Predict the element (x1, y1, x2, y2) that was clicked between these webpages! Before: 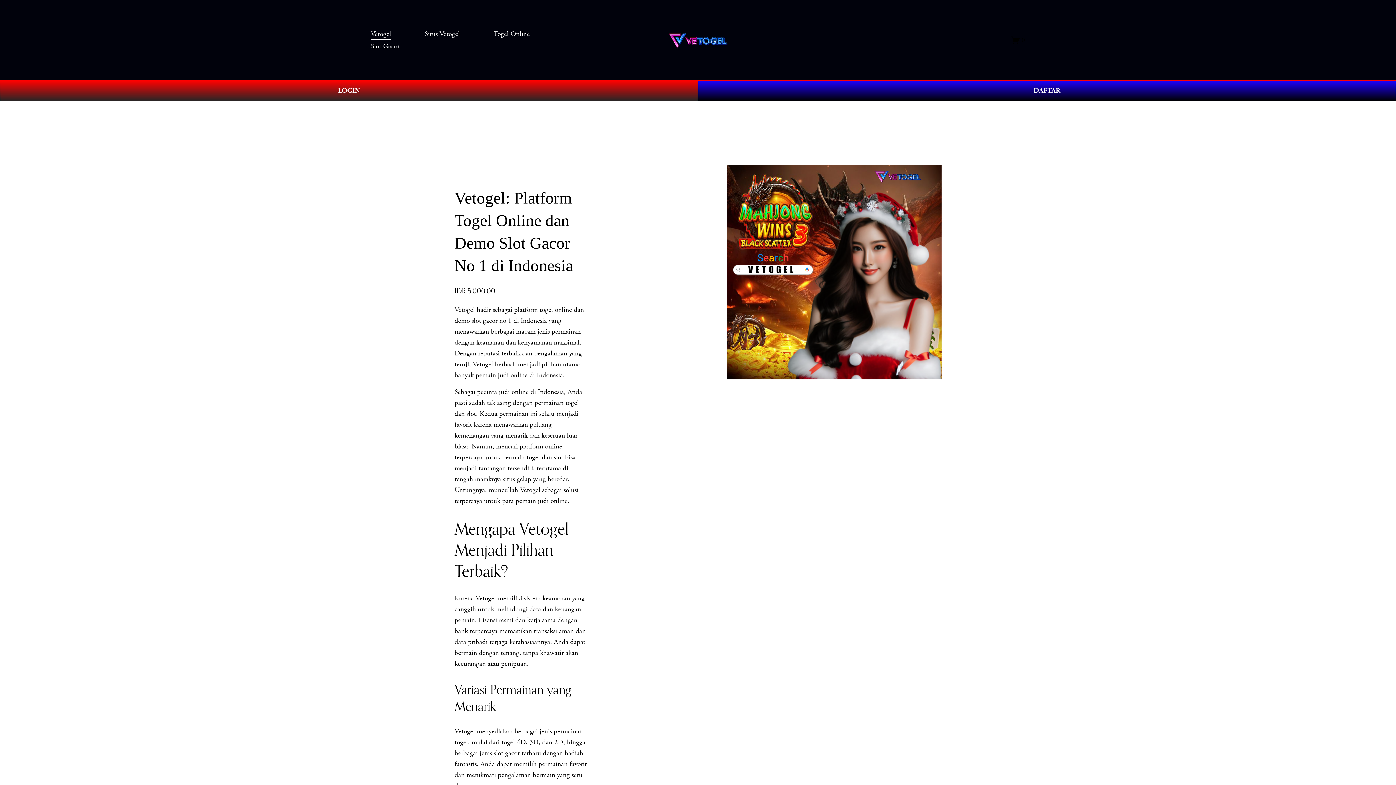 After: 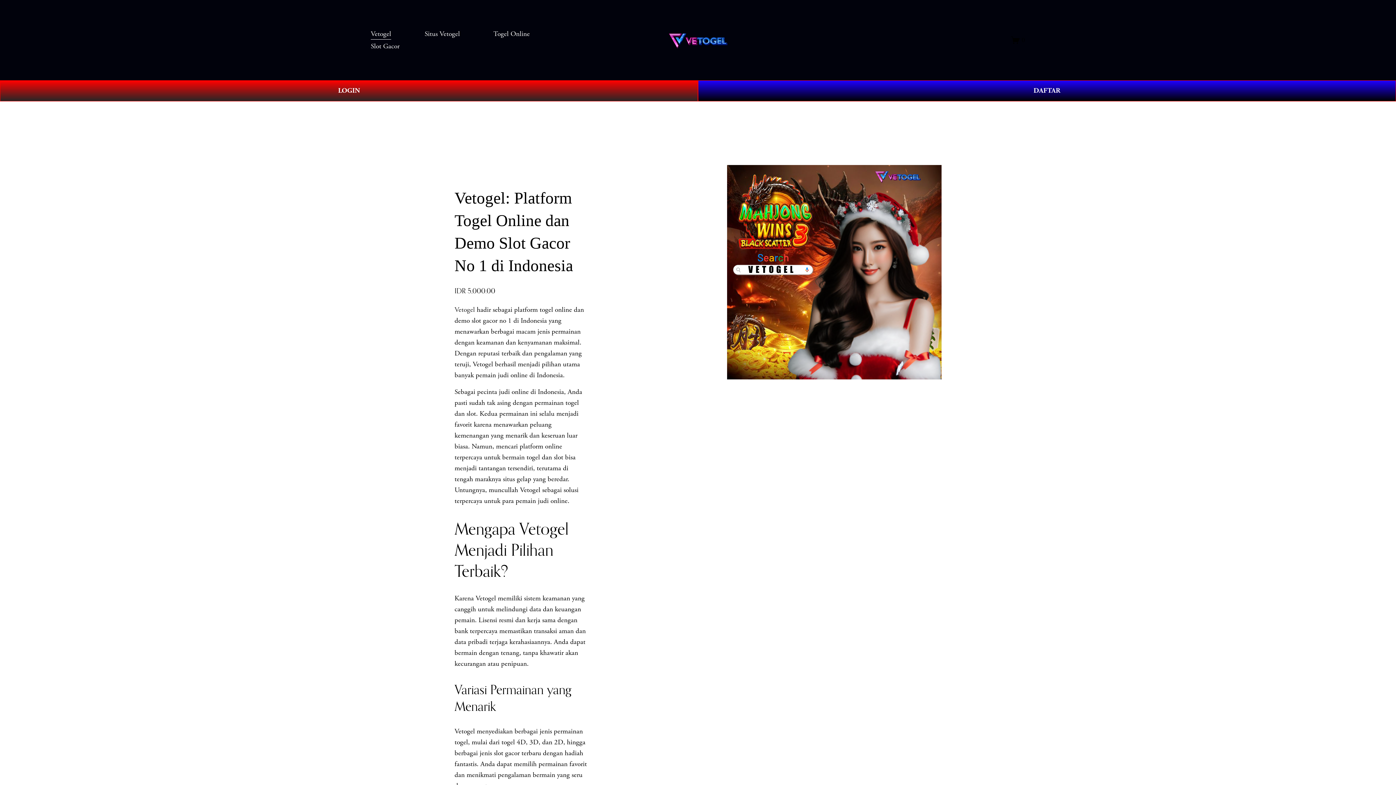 Action: label: Situs Vetogel bbox: (424, 27, 460, 40)